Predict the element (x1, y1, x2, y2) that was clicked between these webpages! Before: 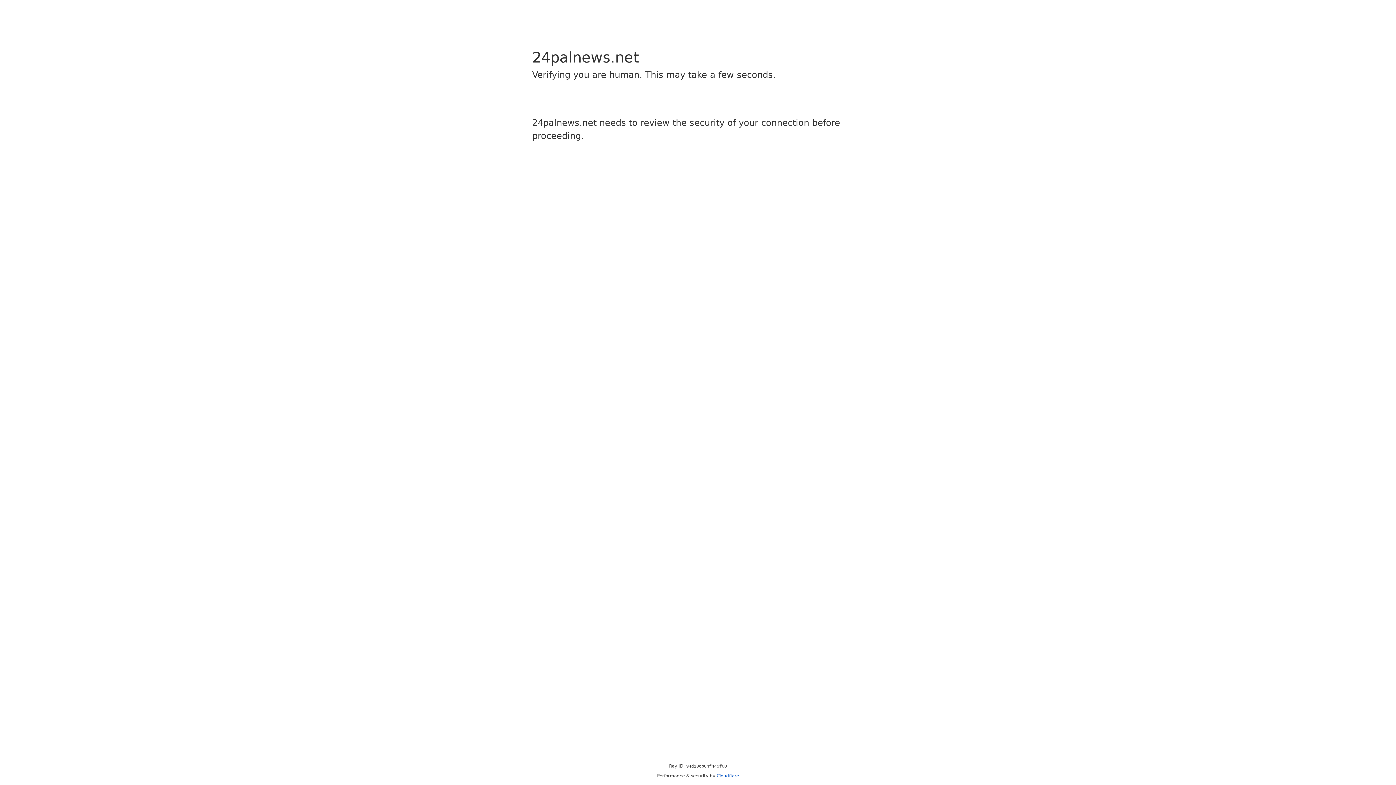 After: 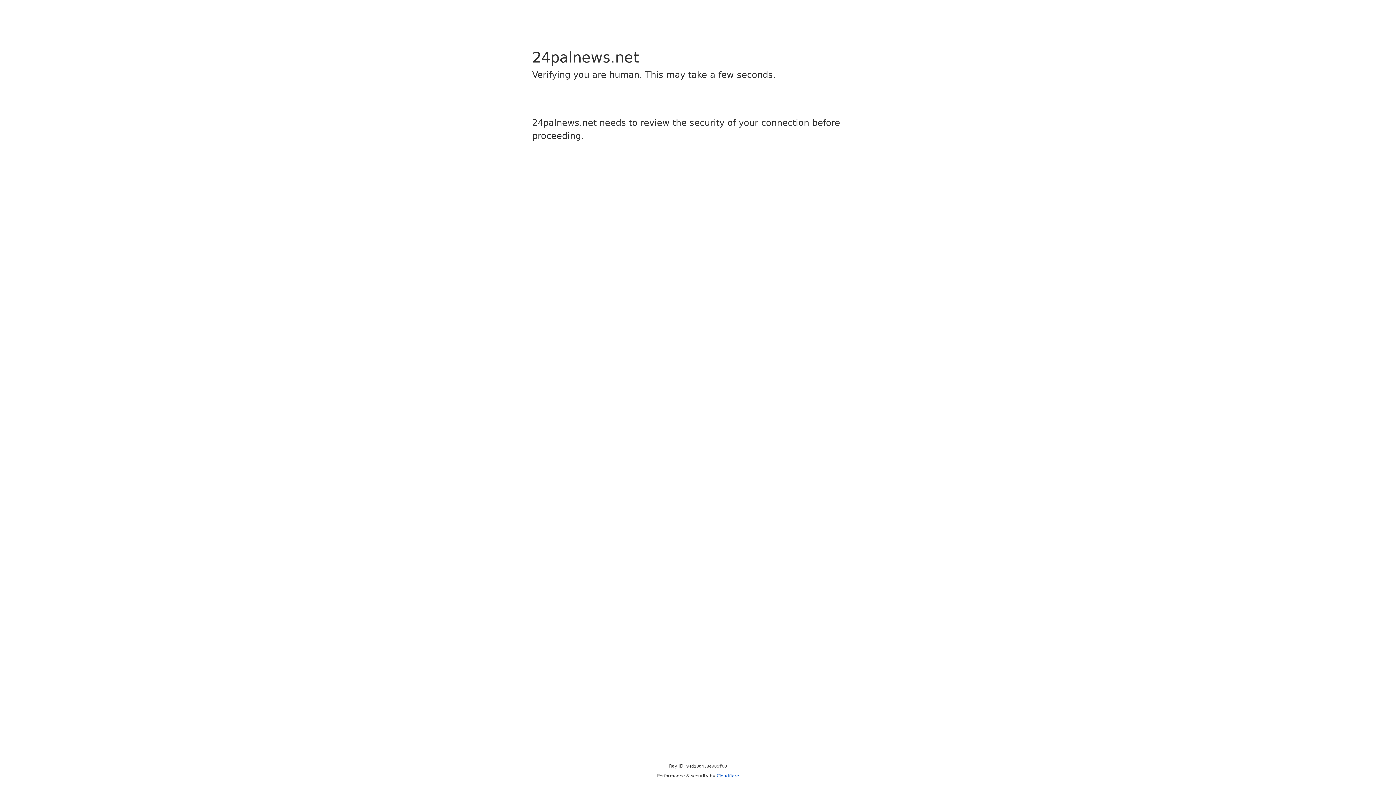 Action: label: Cloudflare bbox: (716, 773, 739, 778)